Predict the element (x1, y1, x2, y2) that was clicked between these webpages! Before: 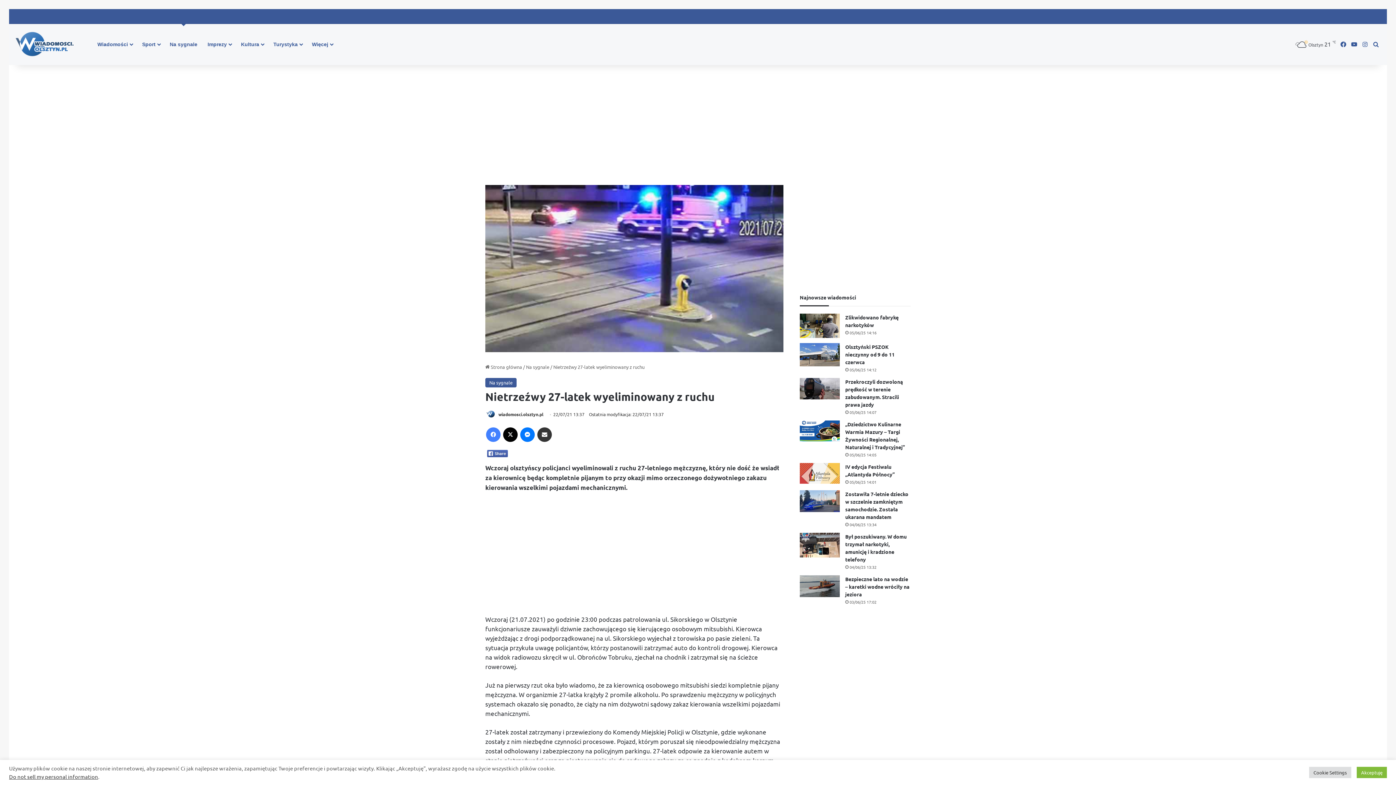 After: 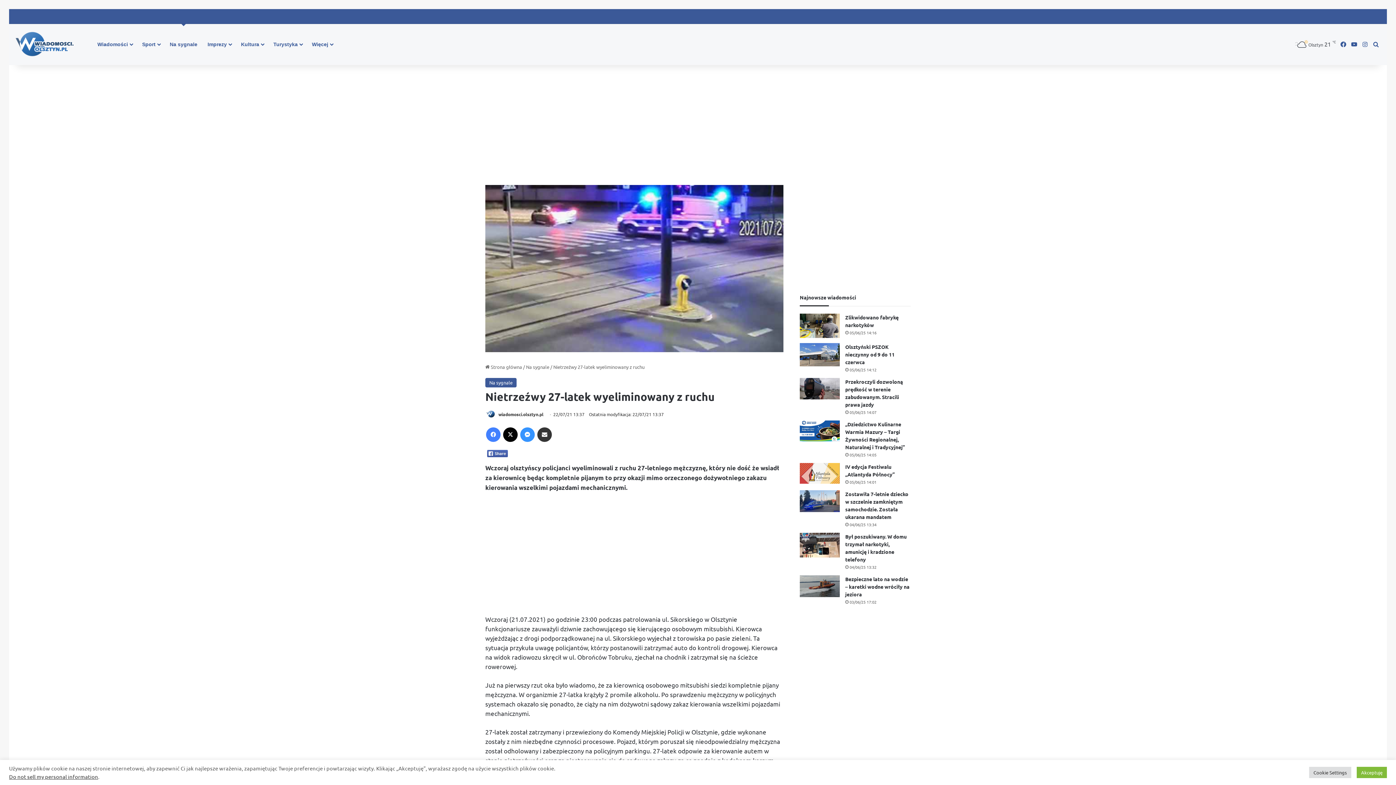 Action: label: Messenger bbox: (520, 427, 534, 442)